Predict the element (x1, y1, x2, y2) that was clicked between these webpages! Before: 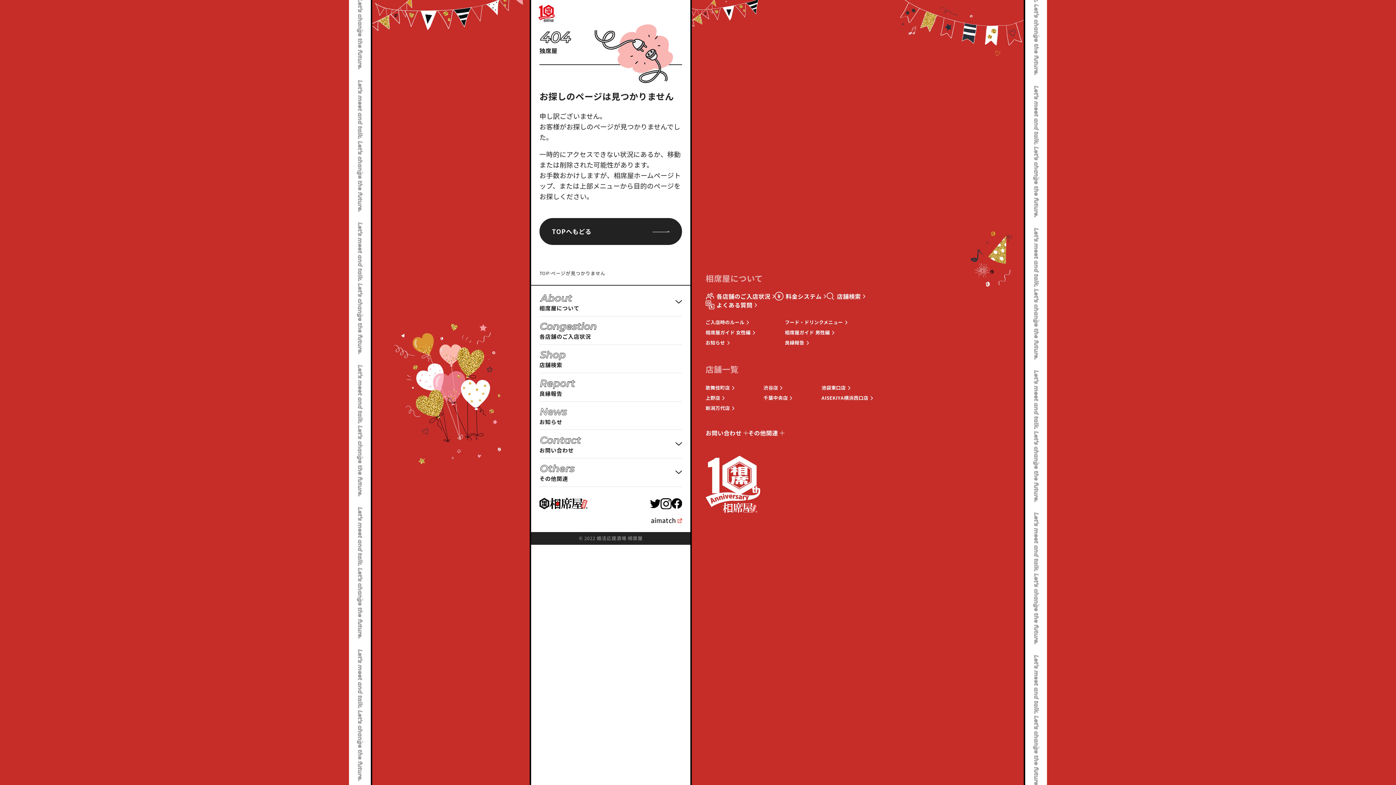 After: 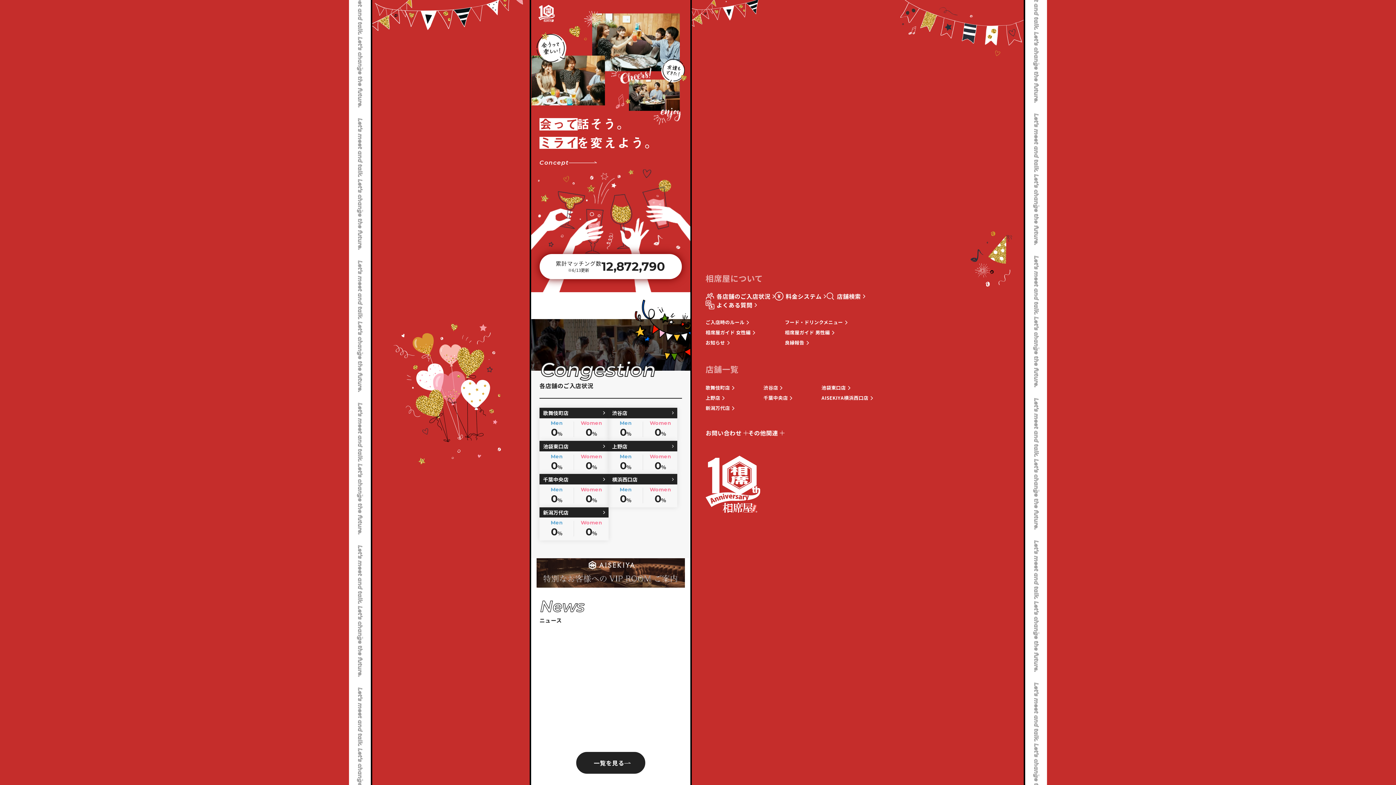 Action: bbox: (538, 3, 554, 23)